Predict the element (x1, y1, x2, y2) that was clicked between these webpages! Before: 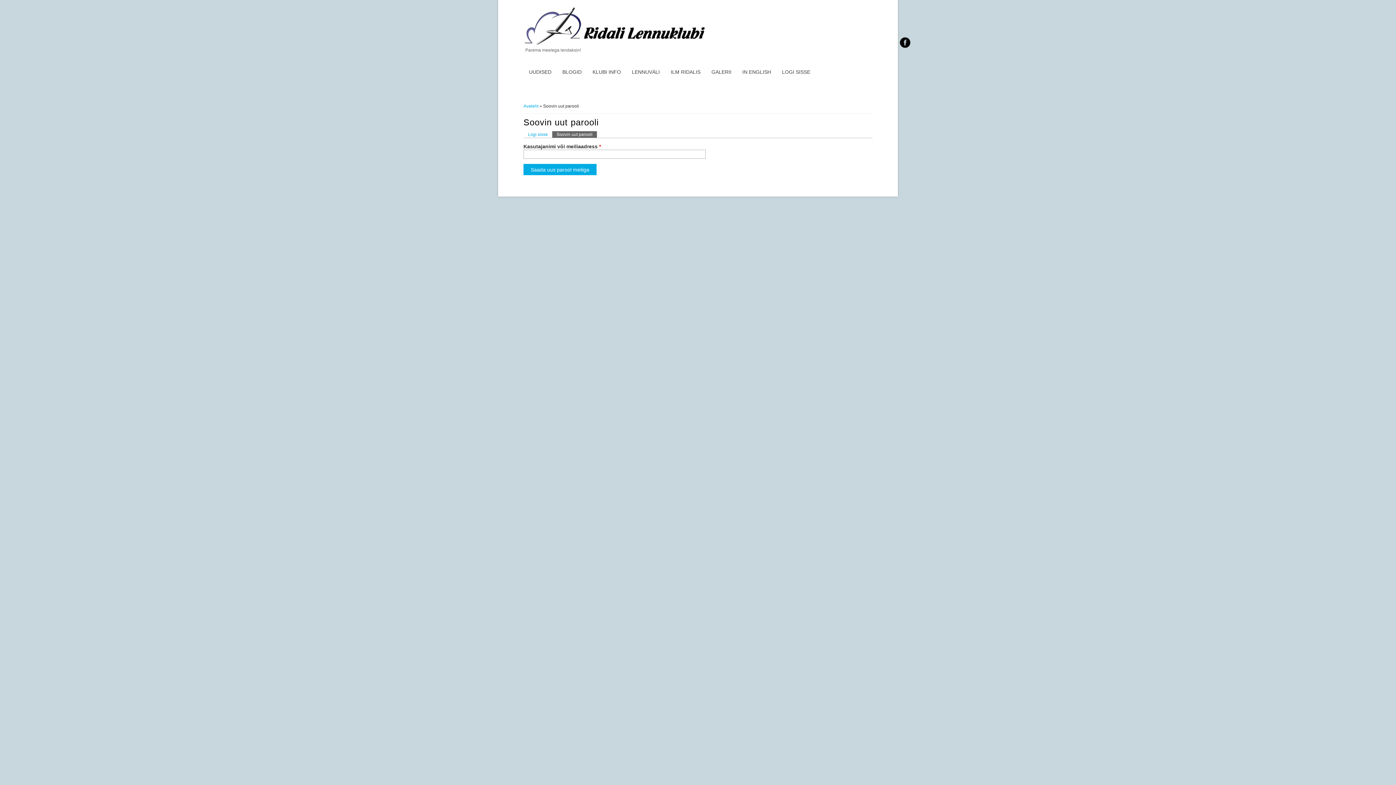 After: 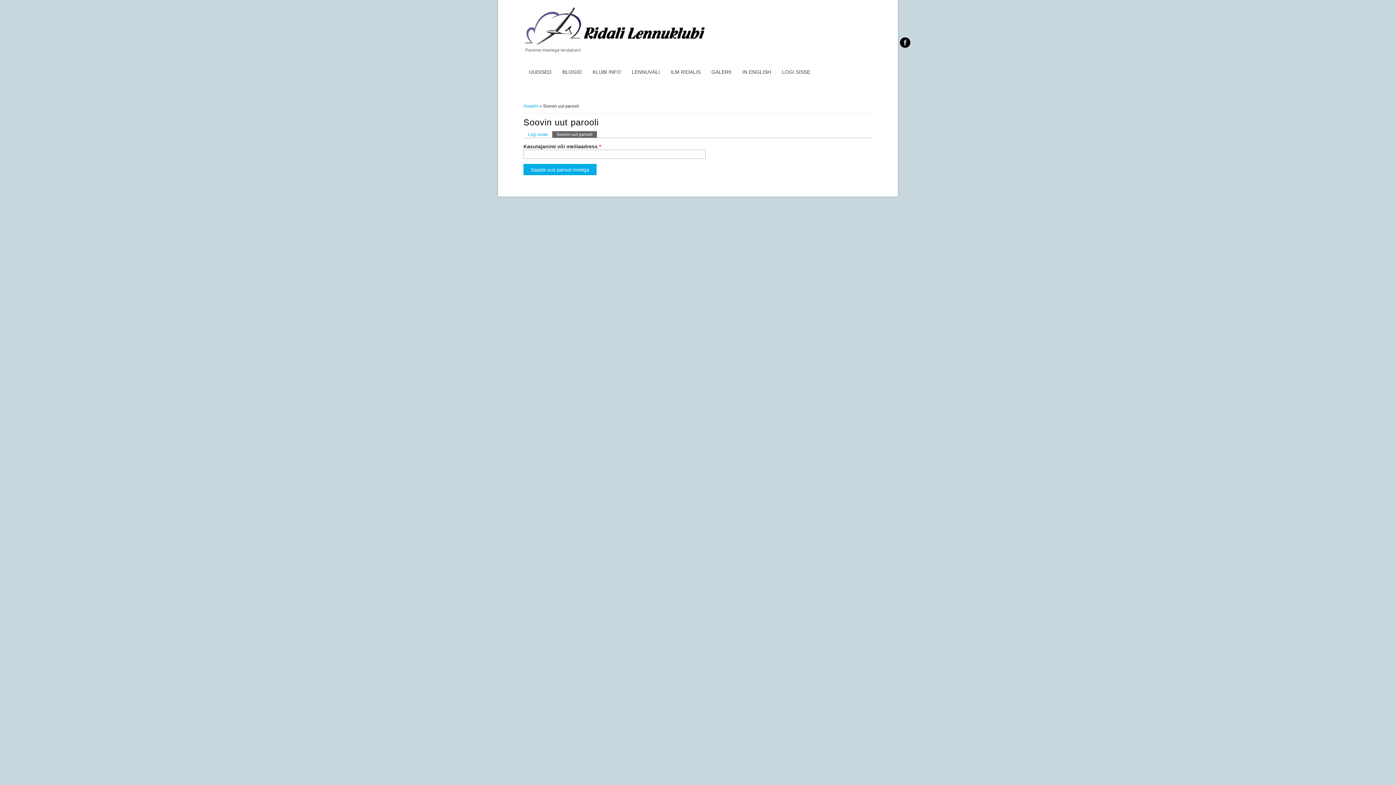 Action: label: Soovin uut parooli
(aktiivne sakk) bbox: (552, 131, 597, 137)